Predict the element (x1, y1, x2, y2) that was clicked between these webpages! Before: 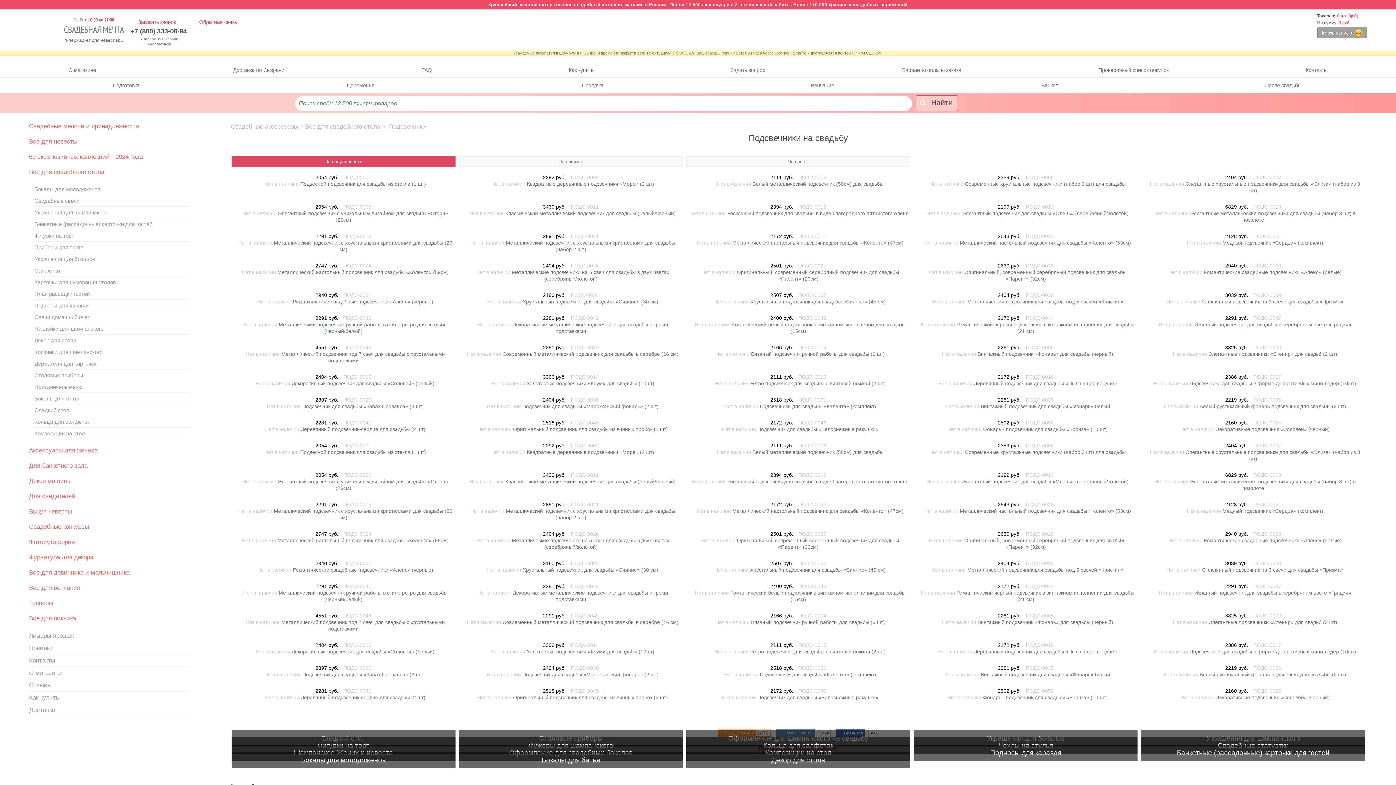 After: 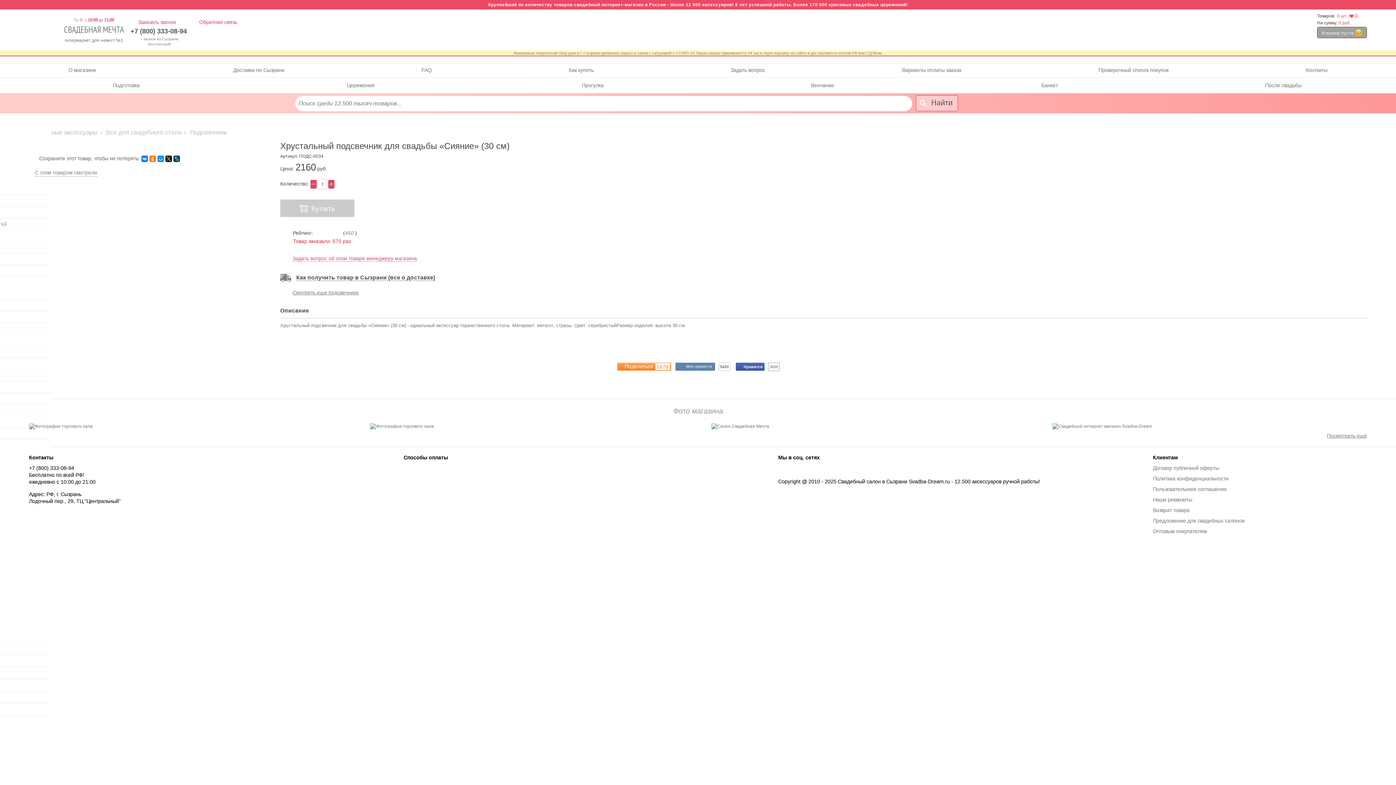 Action: label: Хрустальный подсвечник для свадьбы «Сияние» (30 см) bbox: (522, 567, 658, 572)